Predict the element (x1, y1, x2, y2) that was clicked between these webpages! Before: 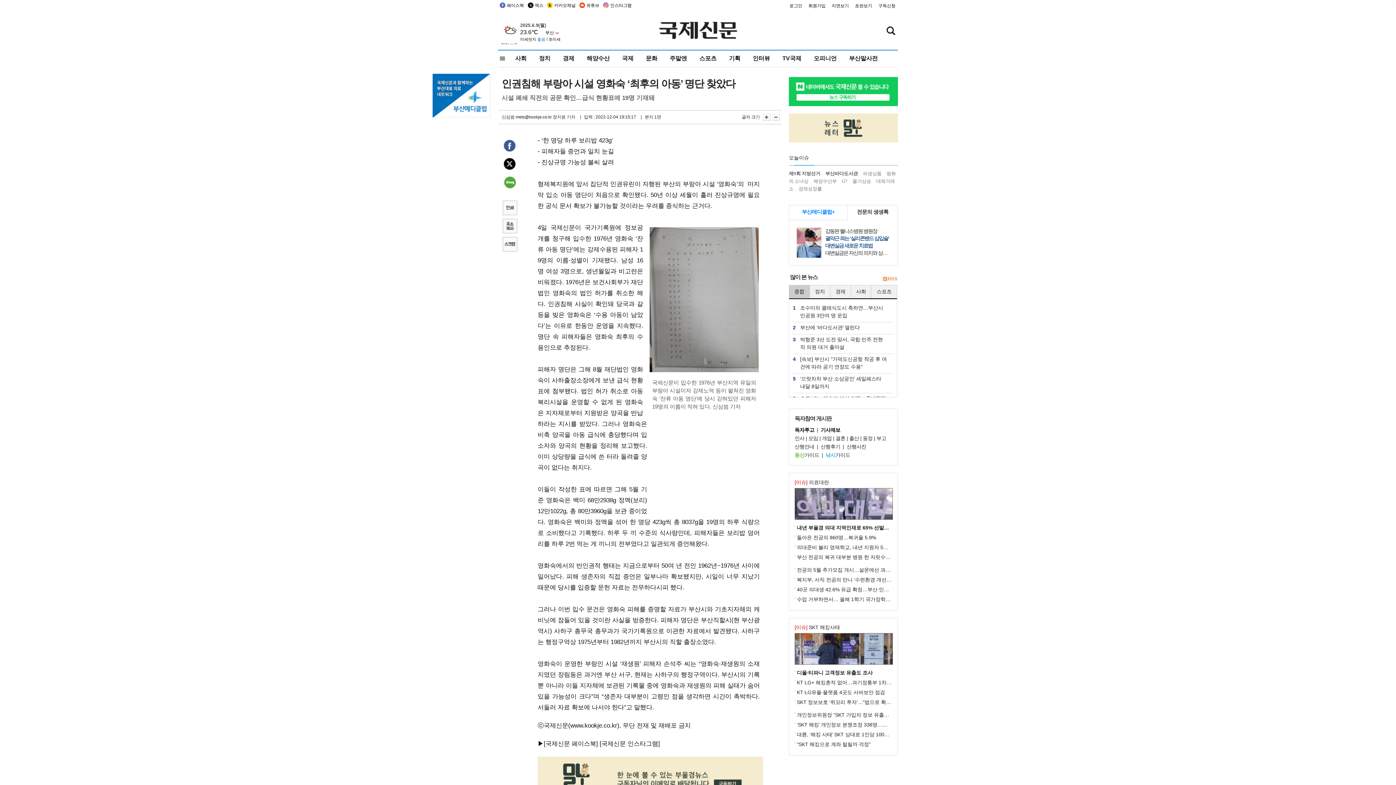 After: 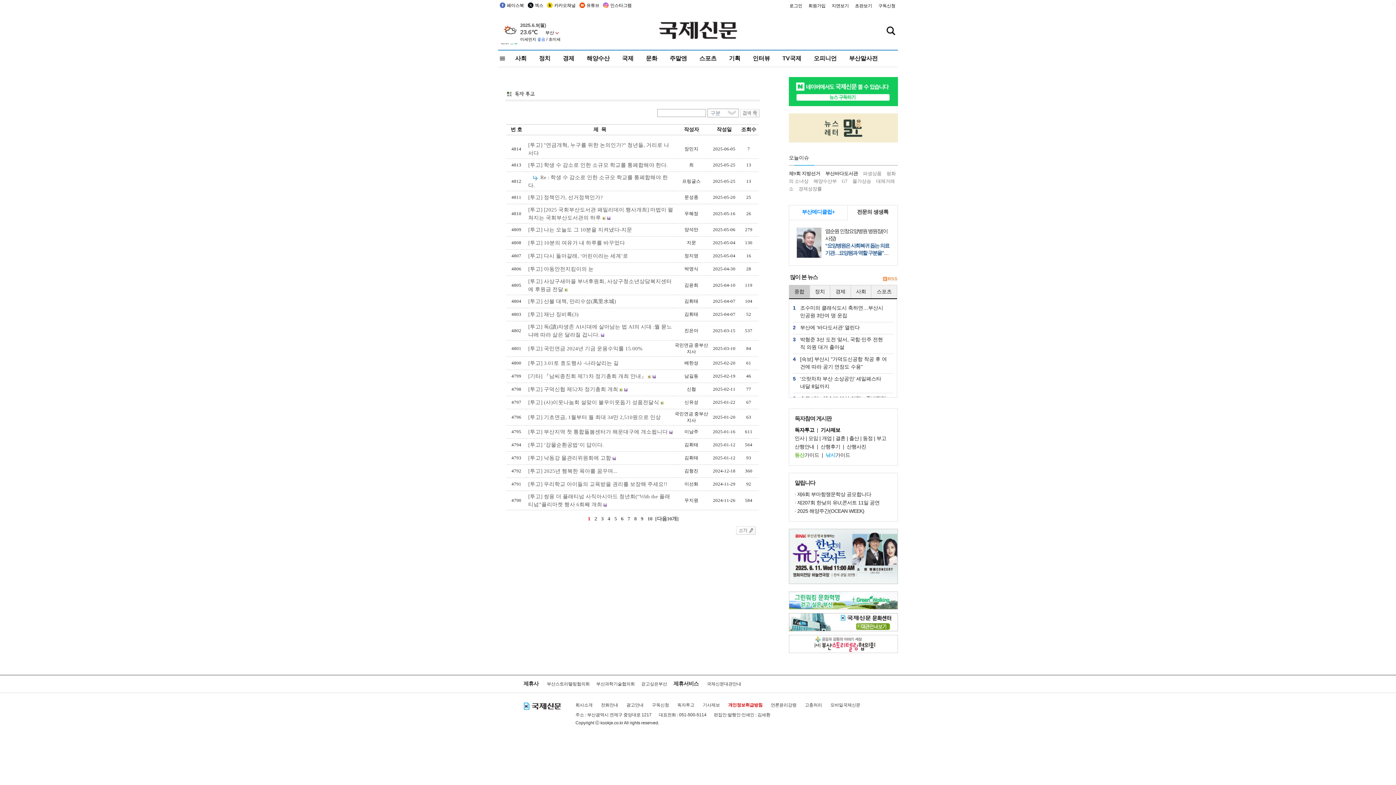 Action: label: 독자투고 bbox: (794, 427, 814, 433)